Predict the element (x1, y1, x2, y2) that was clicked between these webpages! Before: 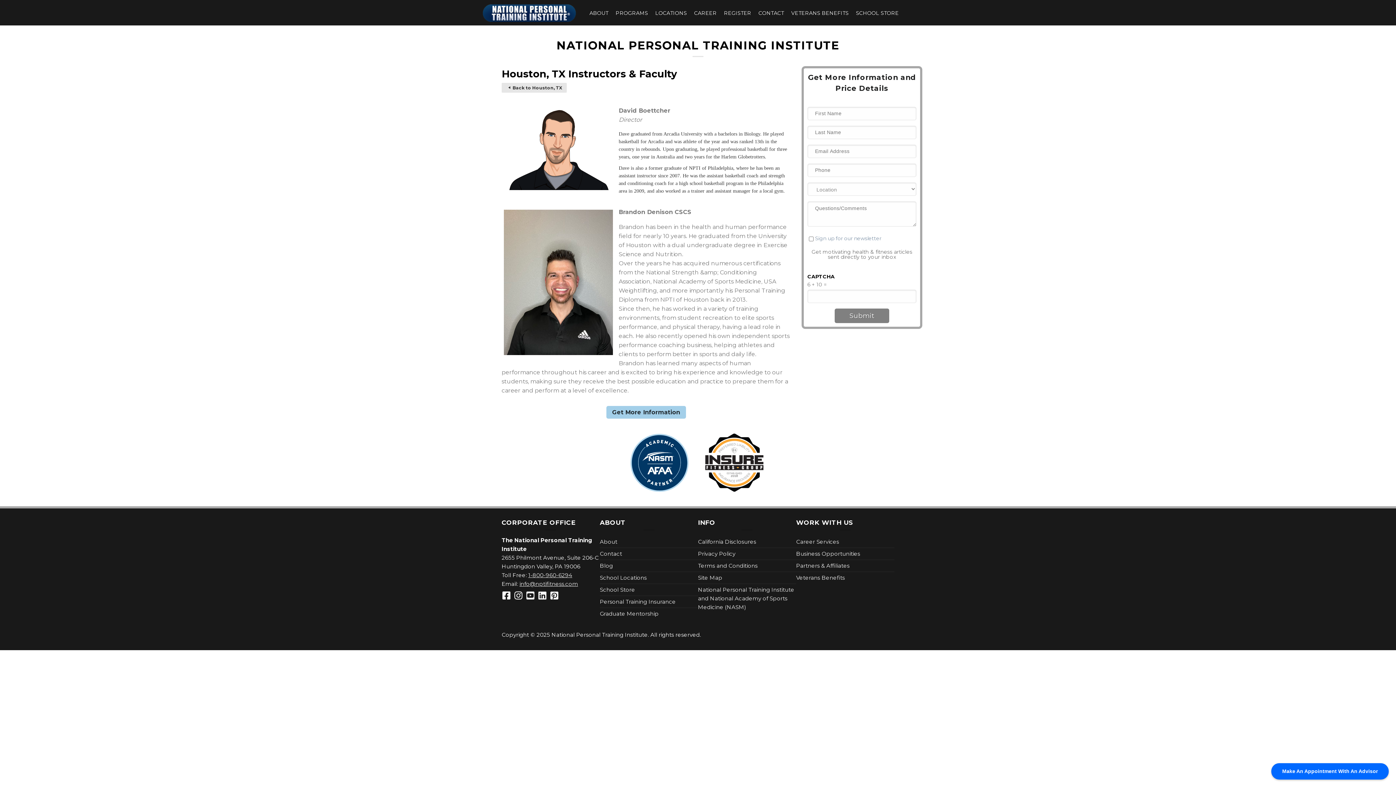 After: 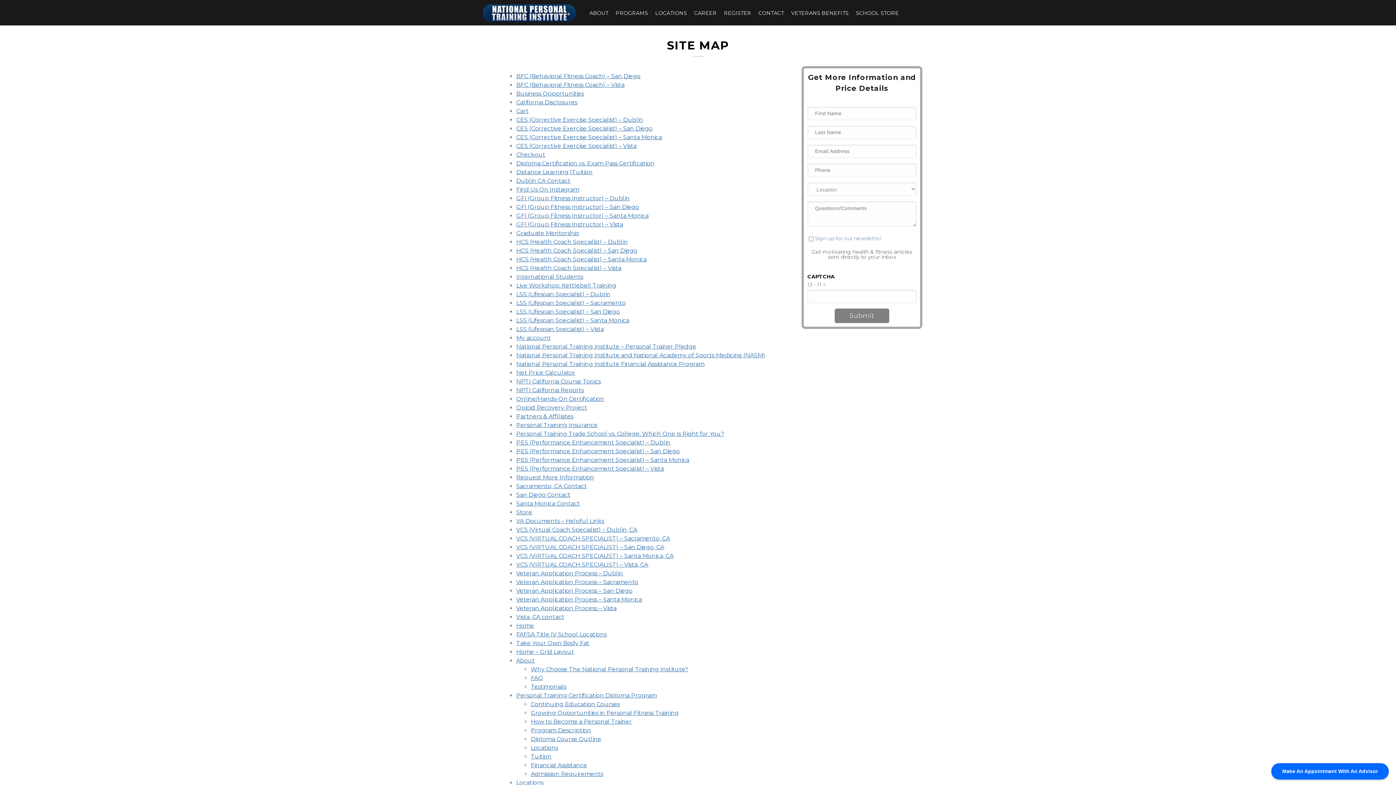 Action: label: Site Map bbox: (698, 572, 722, 583)